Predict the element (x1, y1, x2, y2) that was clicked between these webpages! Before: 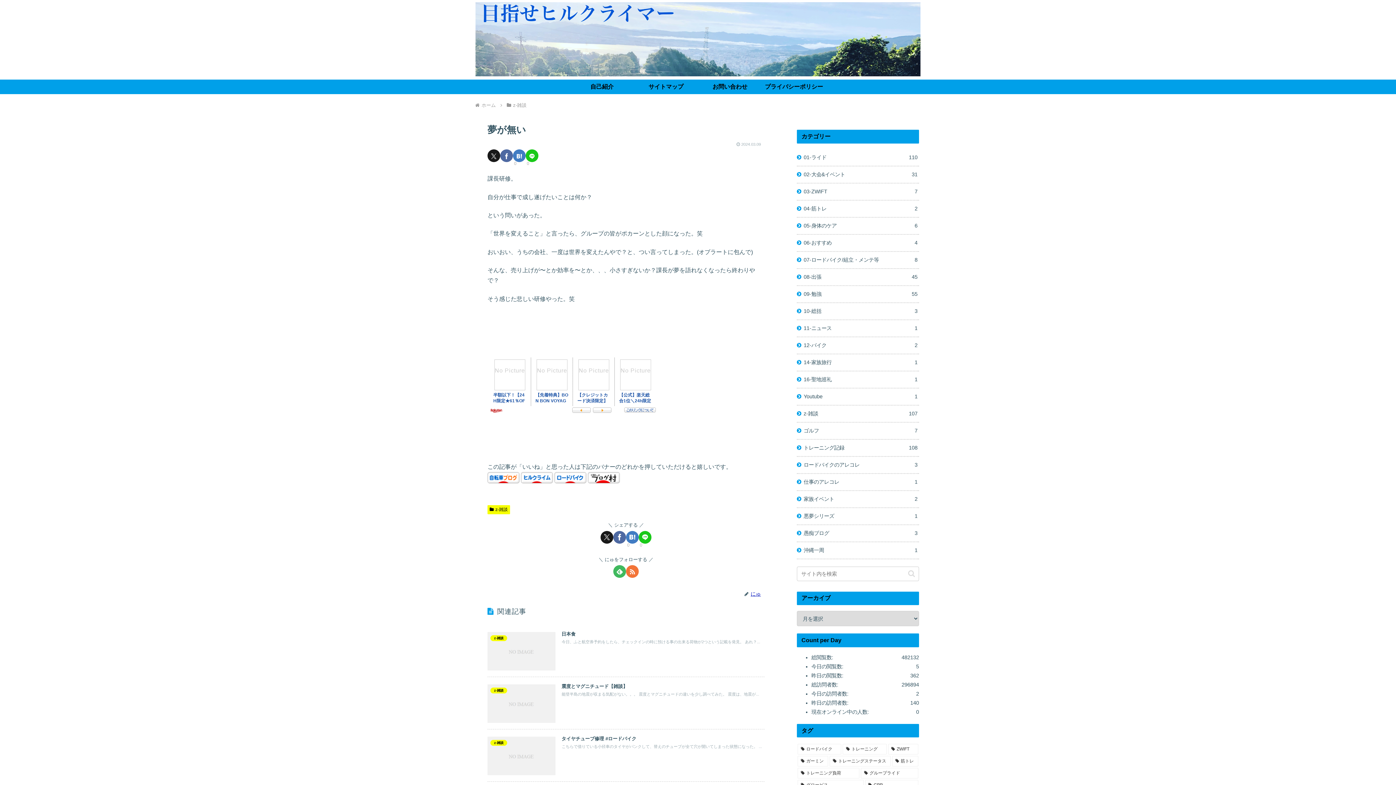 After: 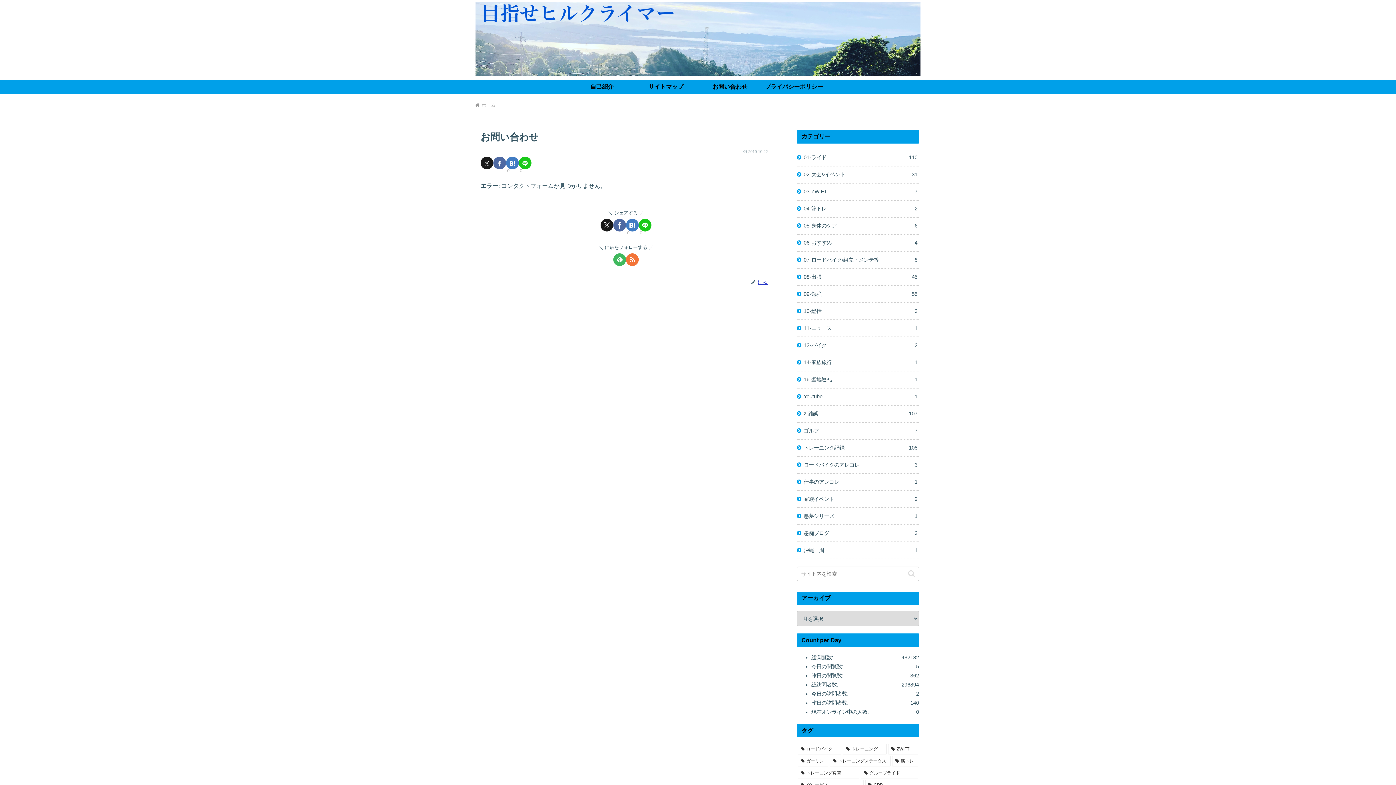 Action: label: お問い合わせ bbox: (698, 79, 762, 94)